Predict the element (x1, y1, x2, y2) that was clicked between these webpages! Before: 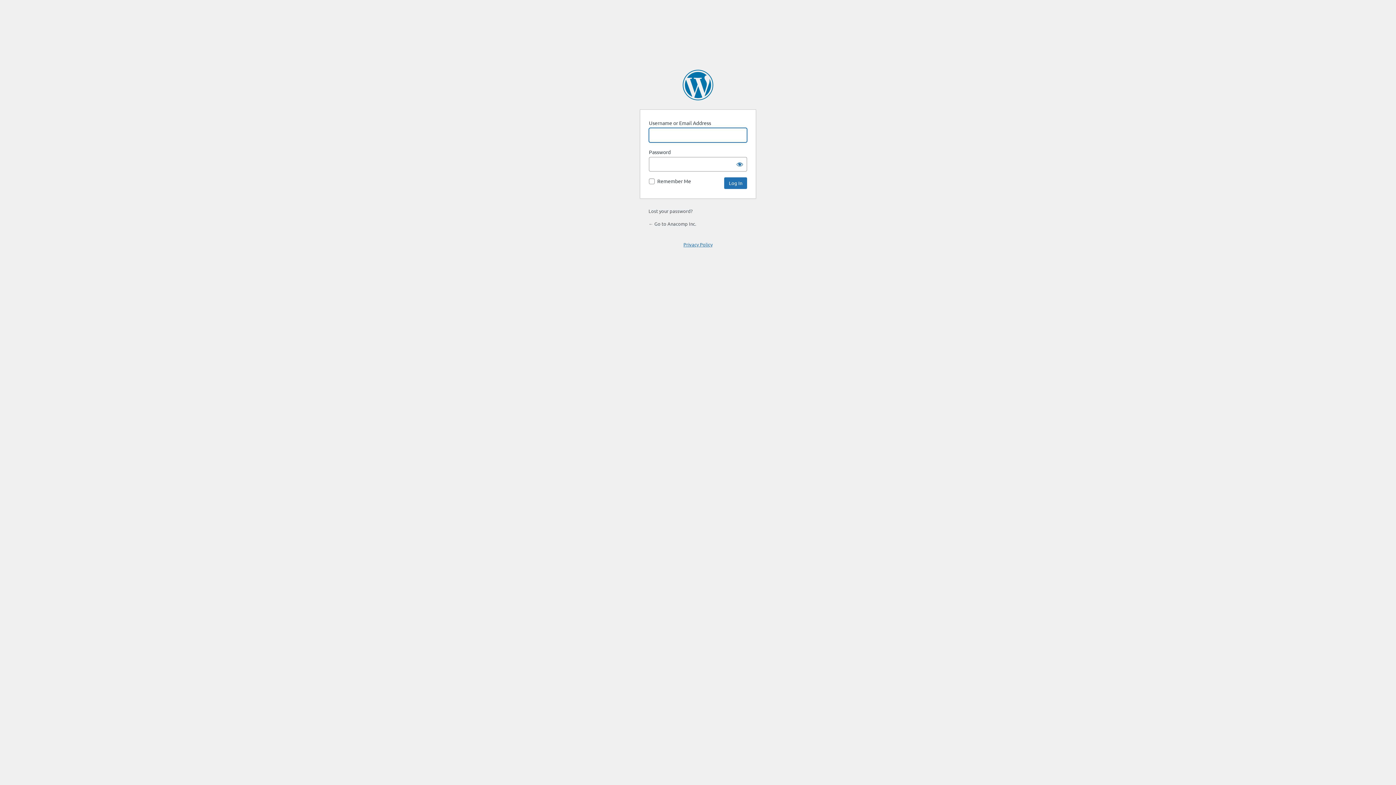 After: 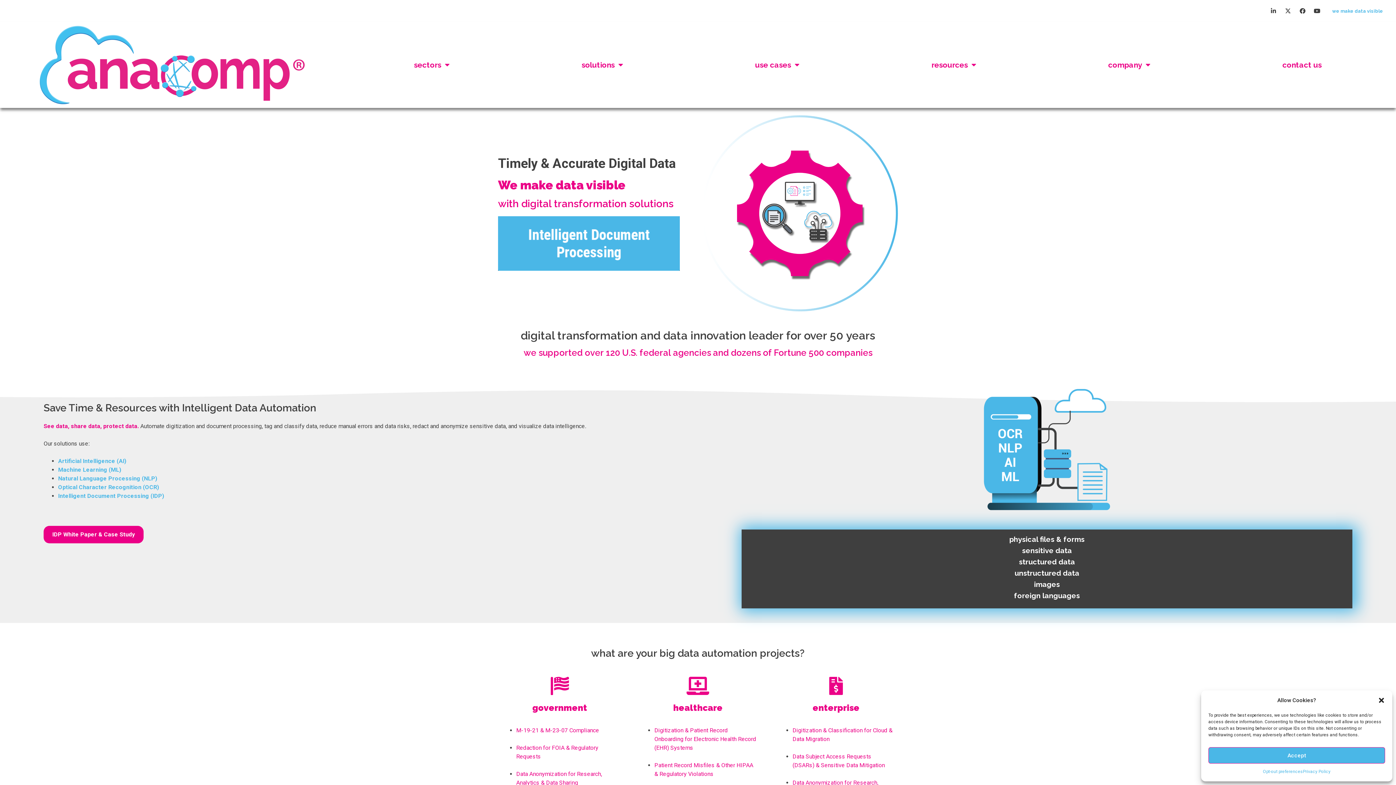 Action: label: ← Go to Anacomp Inc. bbox: (648, 220, 696, 226)